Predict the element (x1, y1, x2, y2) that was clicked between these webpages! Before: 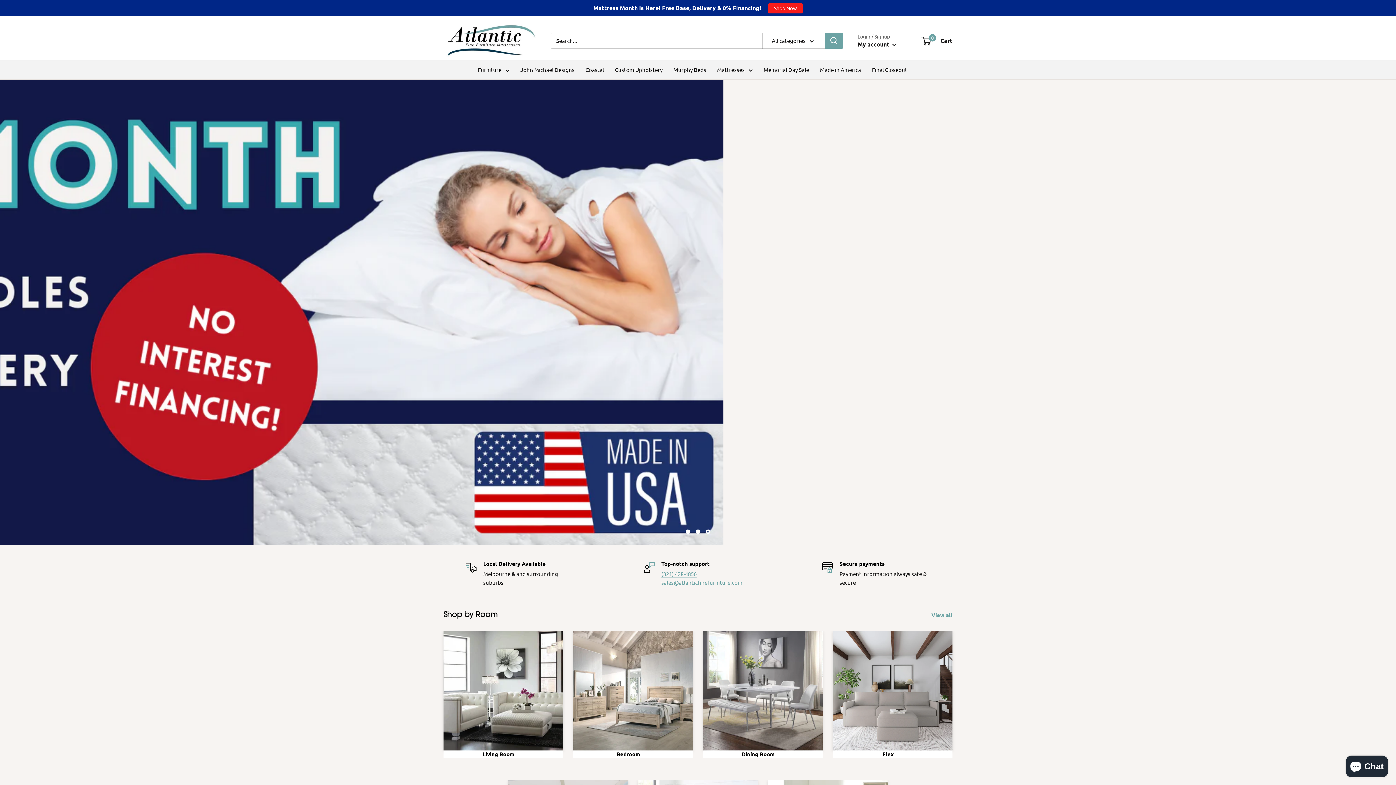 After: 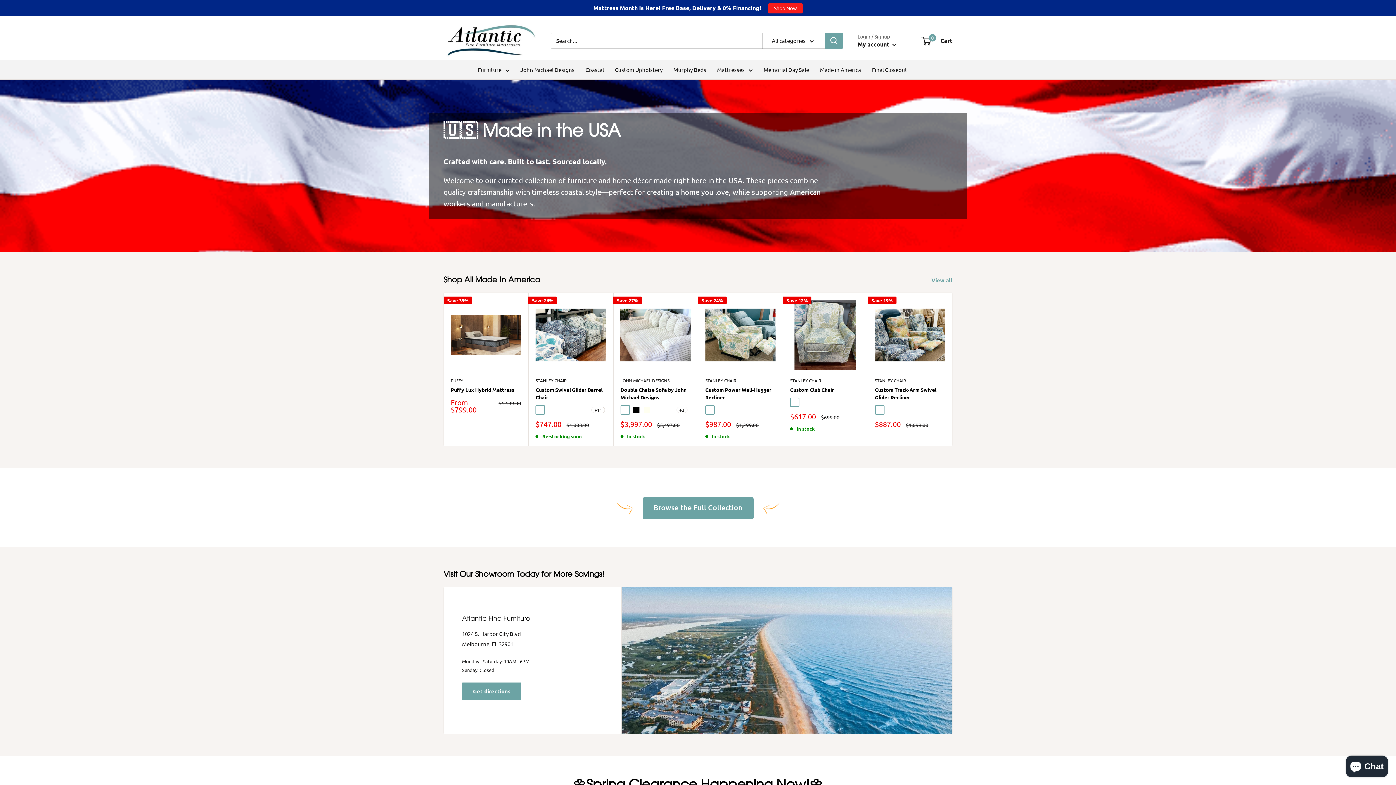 Action: label: Made in America bbox: (820, 64, 861, 74)